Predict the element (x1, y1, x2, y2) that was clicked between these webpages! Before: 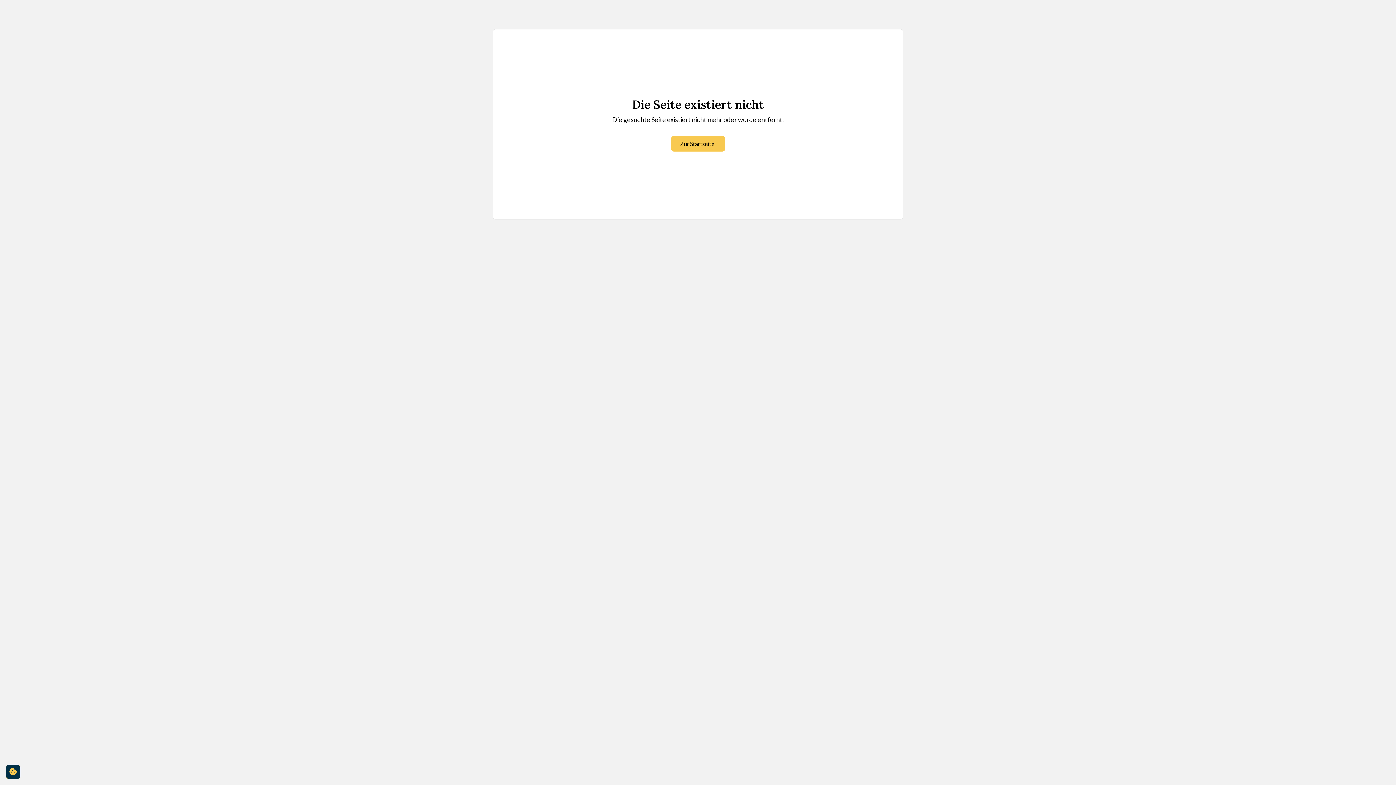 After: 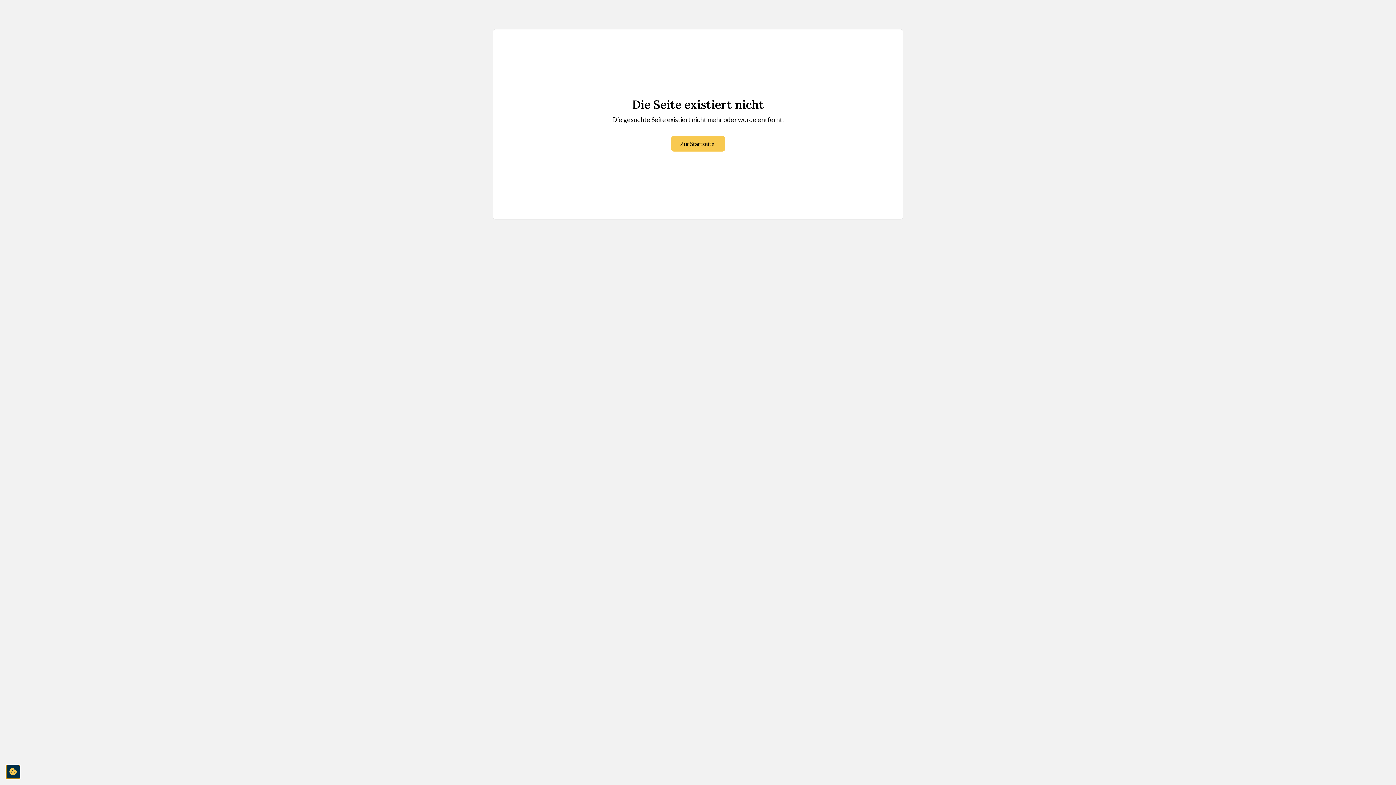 Action: bbox: (5, 765, 20, 779) label: cookie-consent-settings